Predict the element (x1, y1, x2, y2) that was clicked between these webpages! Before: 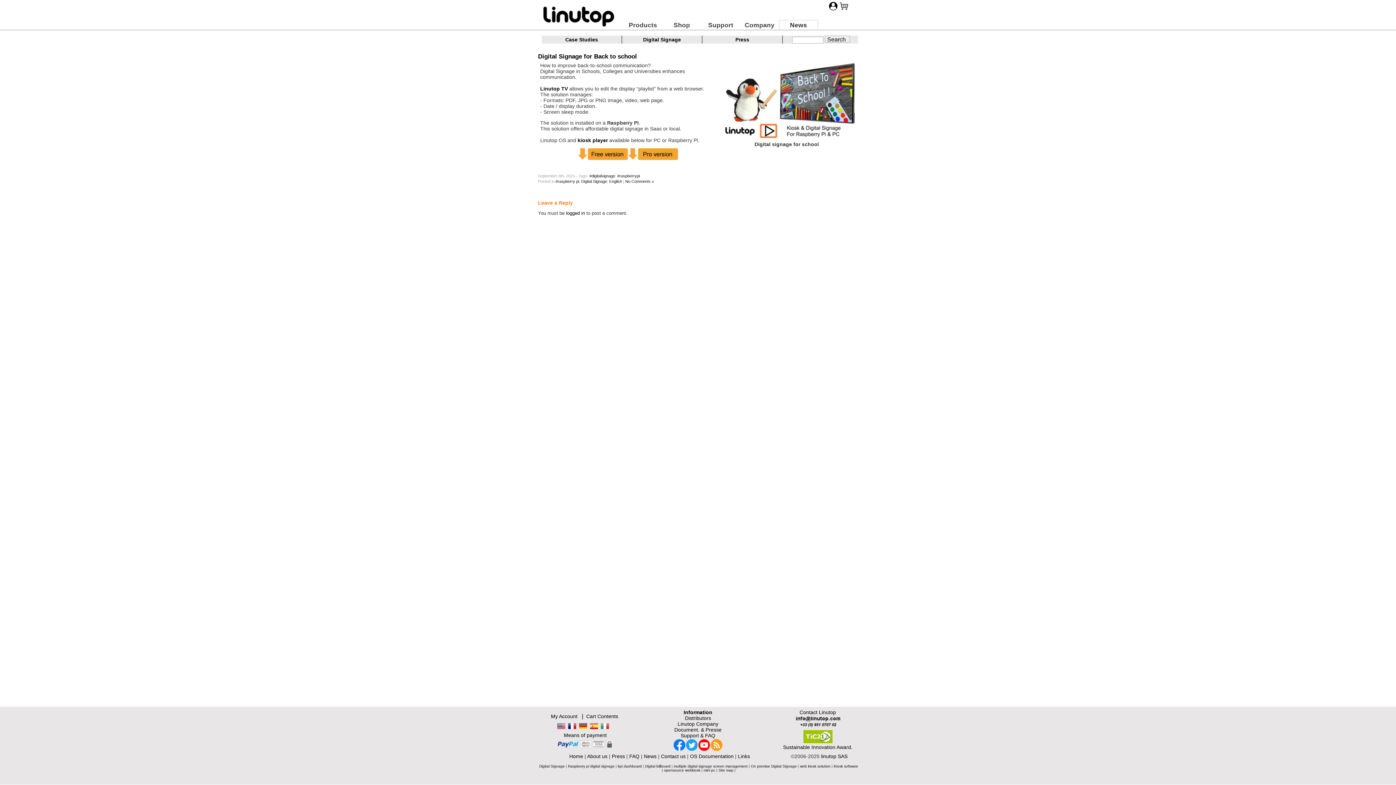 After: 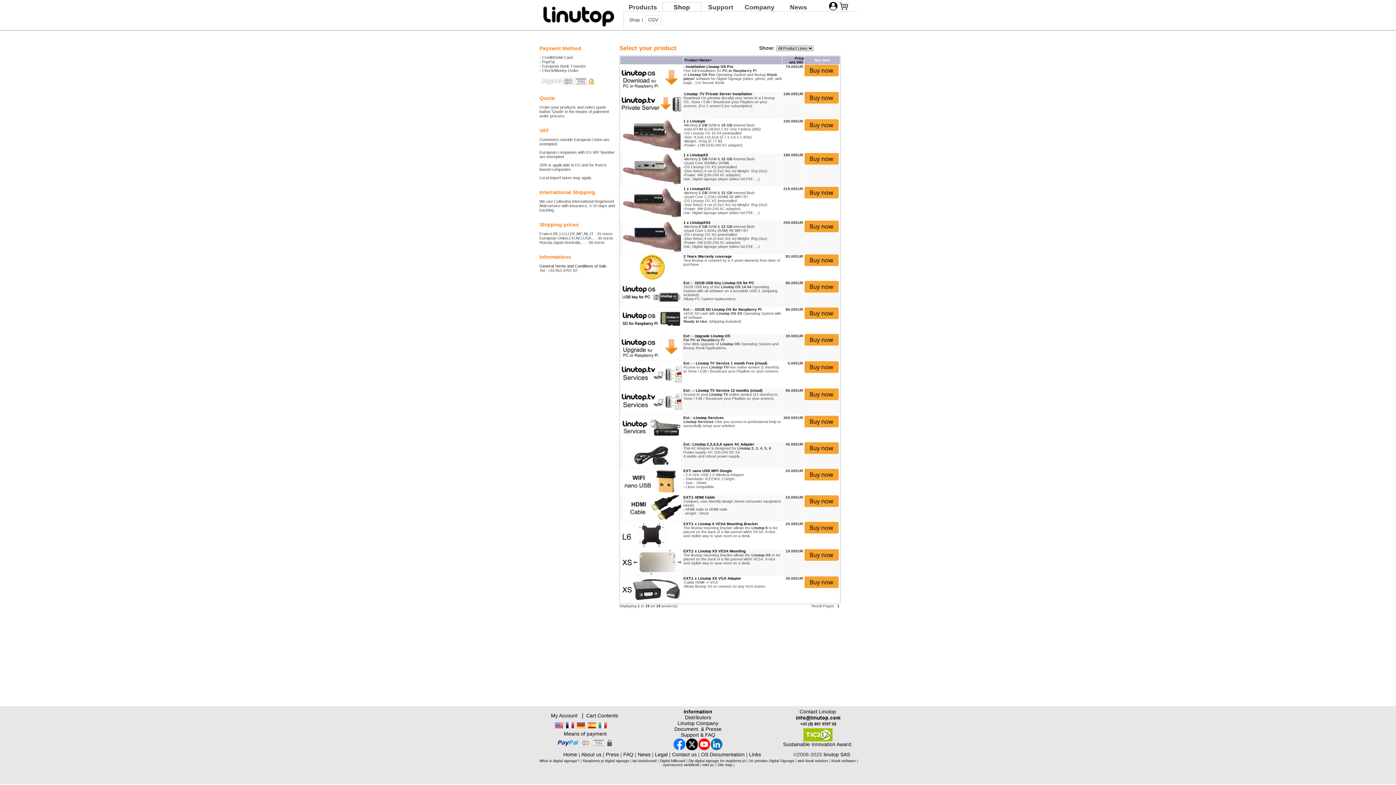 Action: label: Shop bbox: (662, 20, 701, 29)